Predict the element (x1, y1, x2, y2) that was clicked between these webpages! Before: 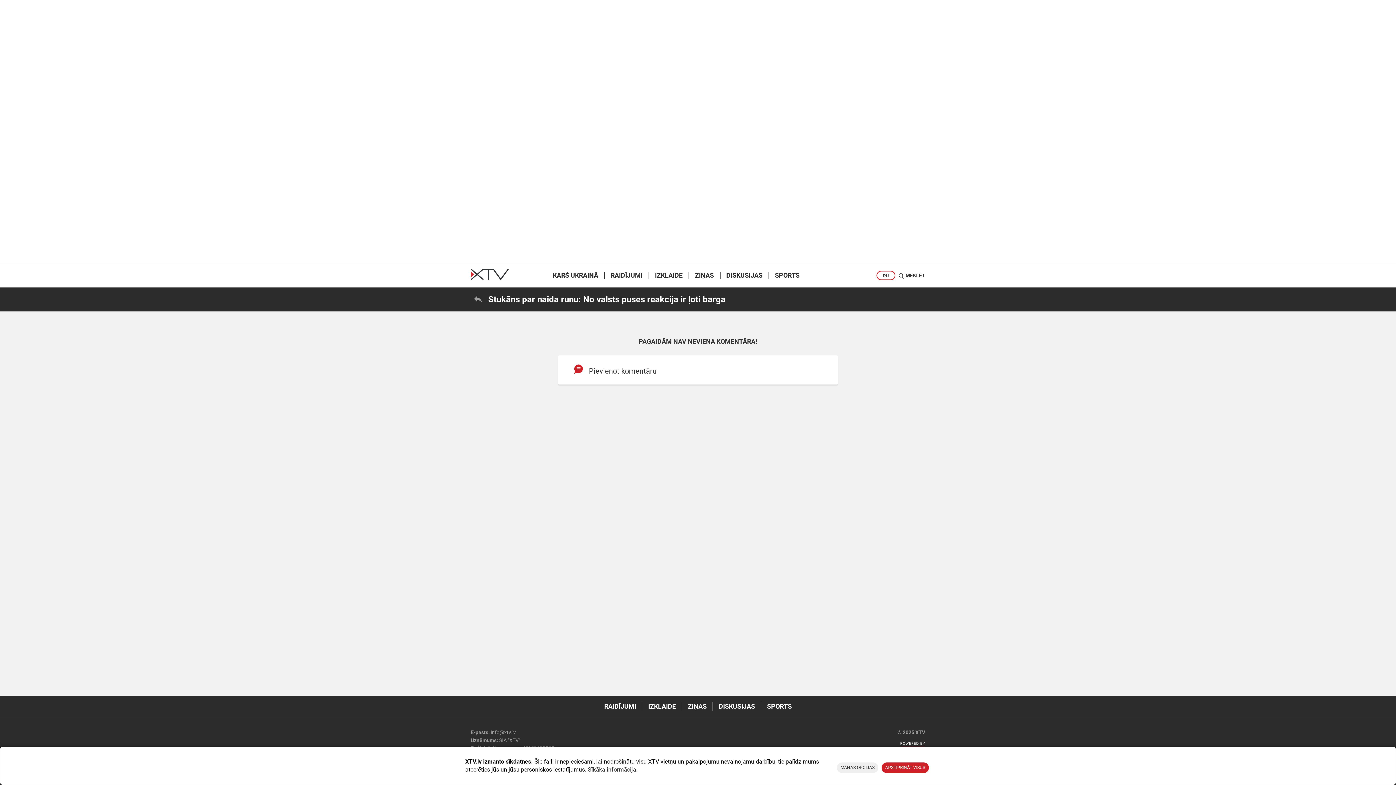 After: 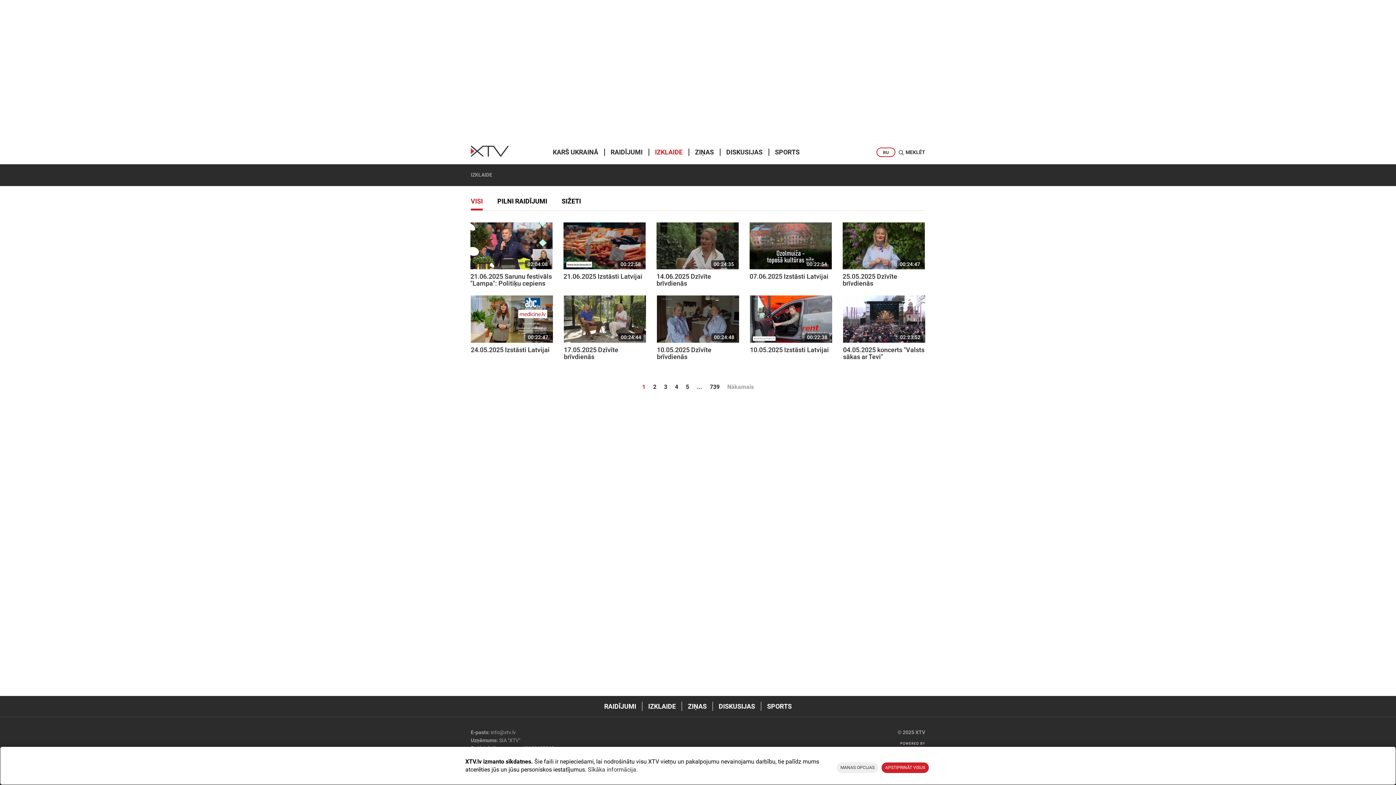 Action: label: IZKLAIDE bbox: (642, 702, 682, 711)